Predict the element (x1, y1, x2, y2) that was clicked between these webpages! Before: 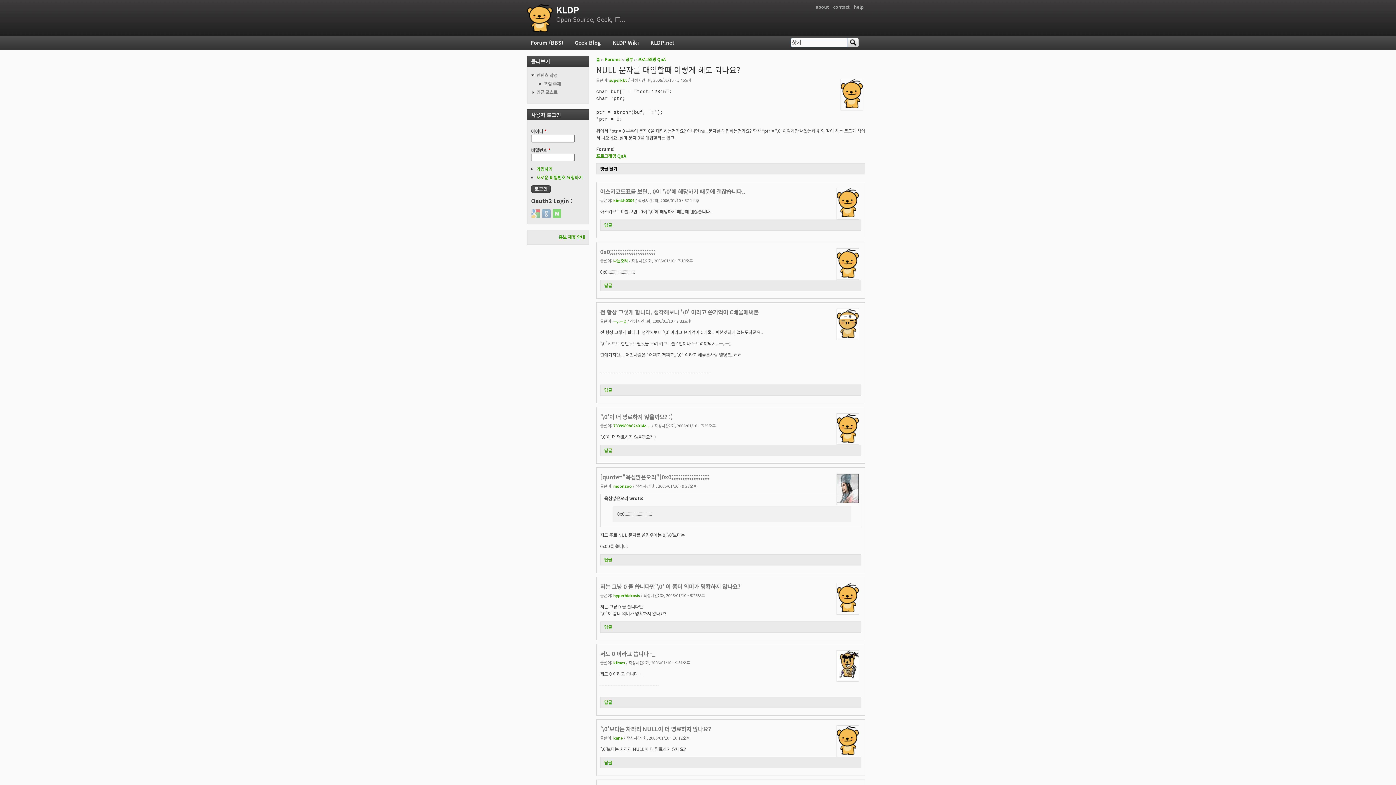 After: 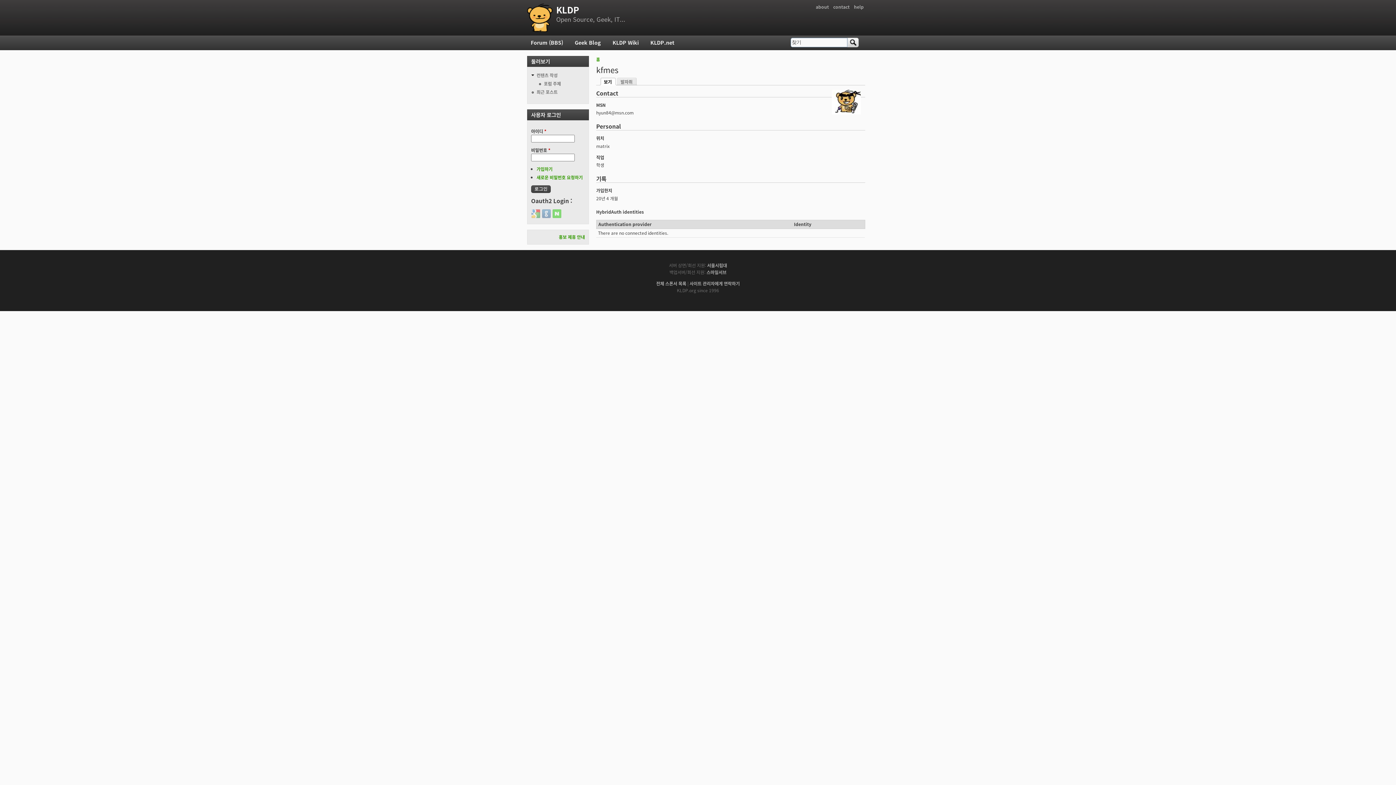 Action: bbox: (837, 674, 858, 681)